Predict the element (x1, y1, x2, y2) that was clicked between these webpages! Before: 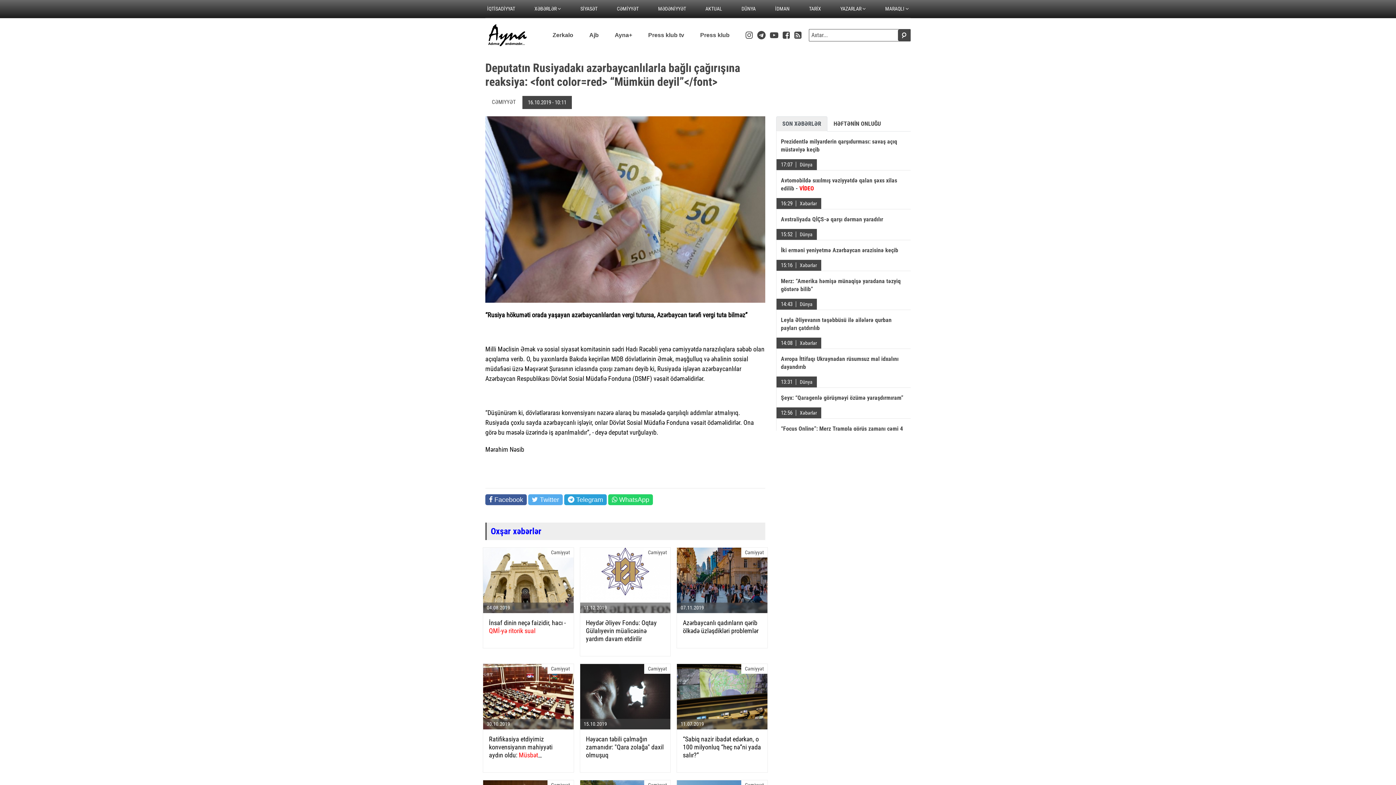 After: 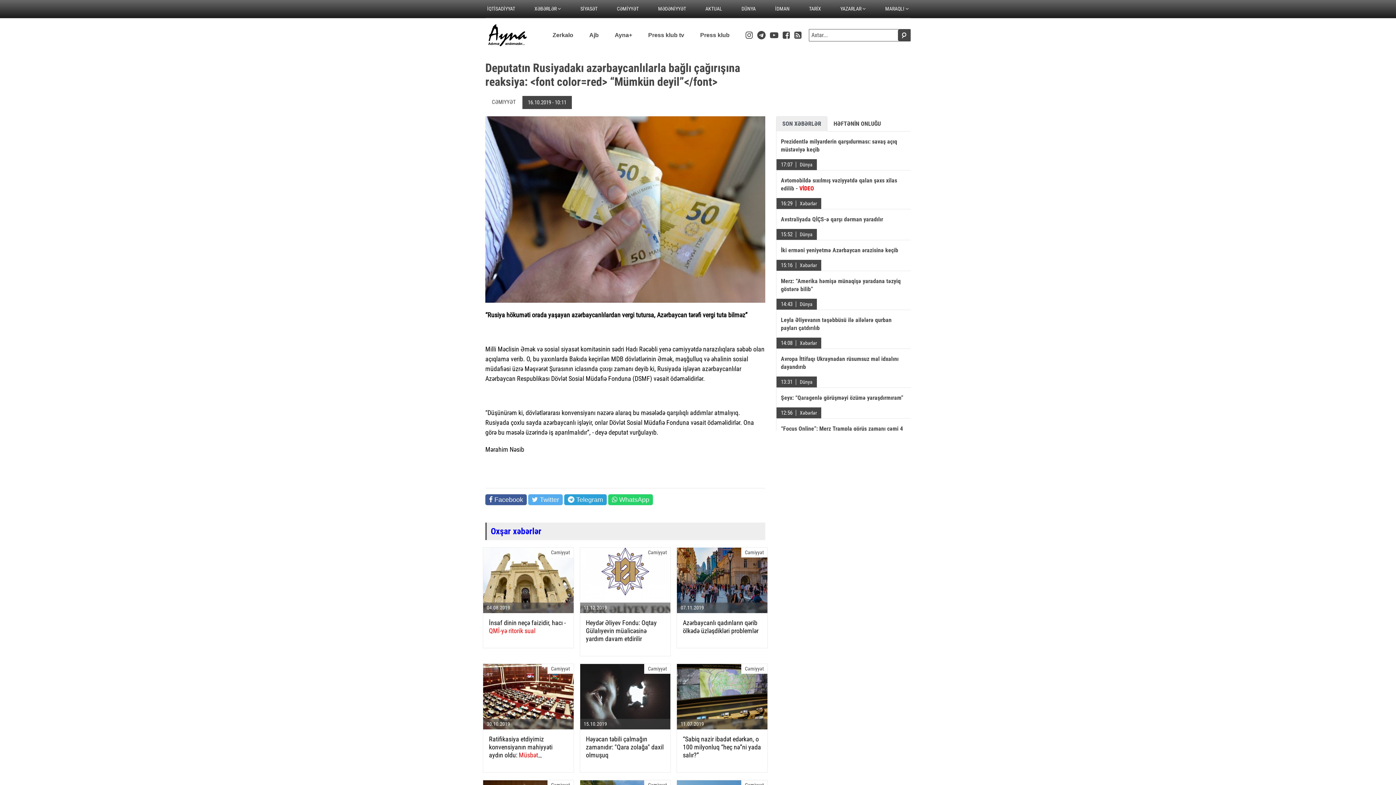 Action: label: cedabet bbox: (572, 96, 592, 116)